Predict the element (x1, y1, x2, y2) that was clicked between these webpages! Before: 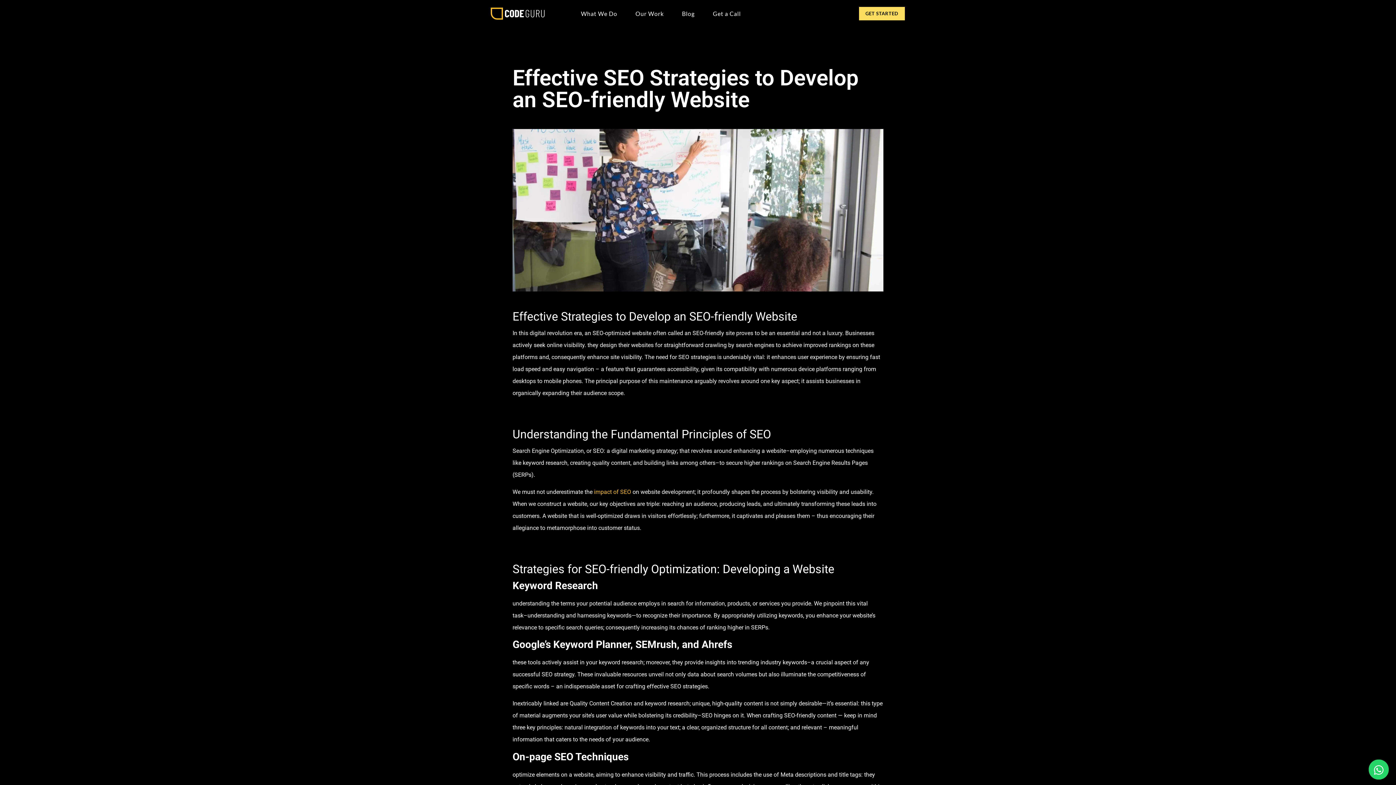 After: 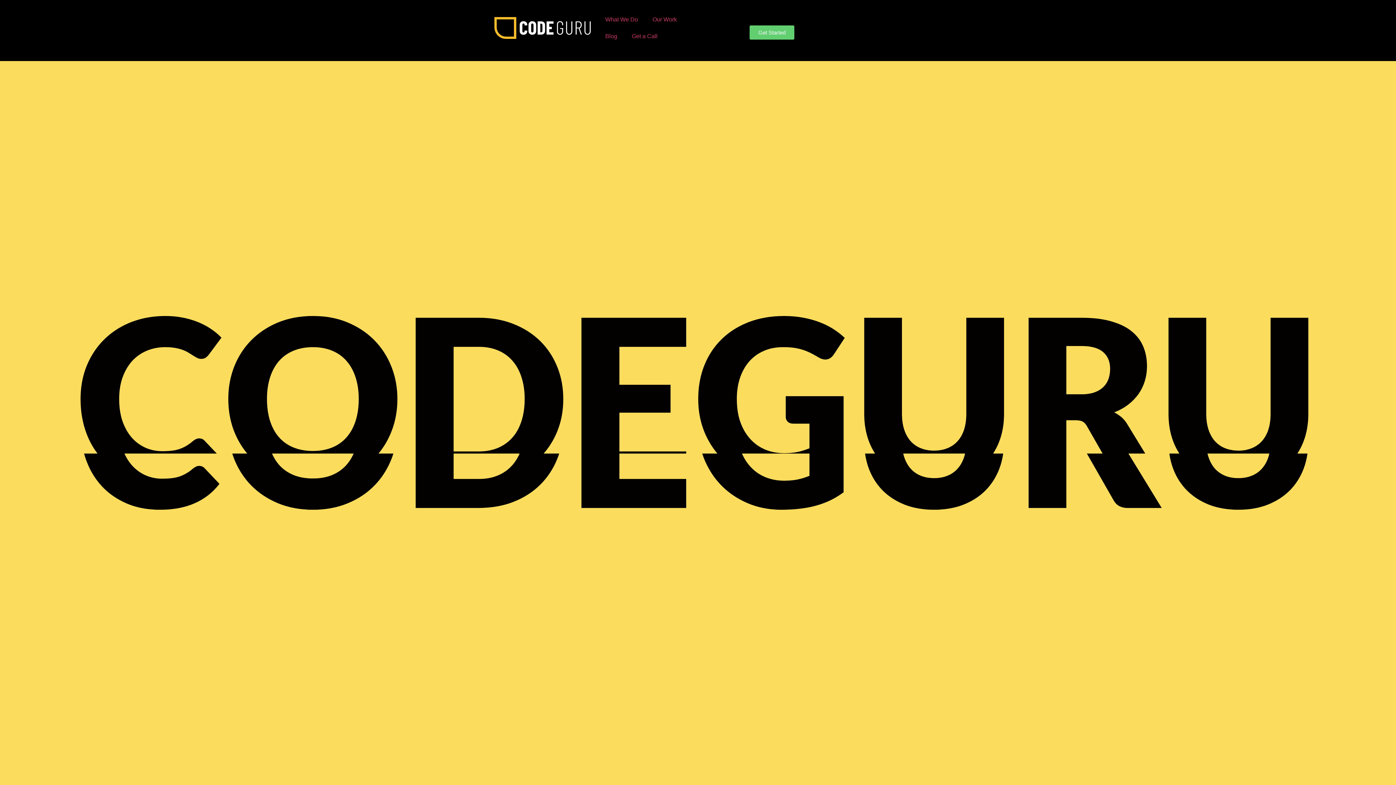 Action: bbox: (490, 7, 573, 19)